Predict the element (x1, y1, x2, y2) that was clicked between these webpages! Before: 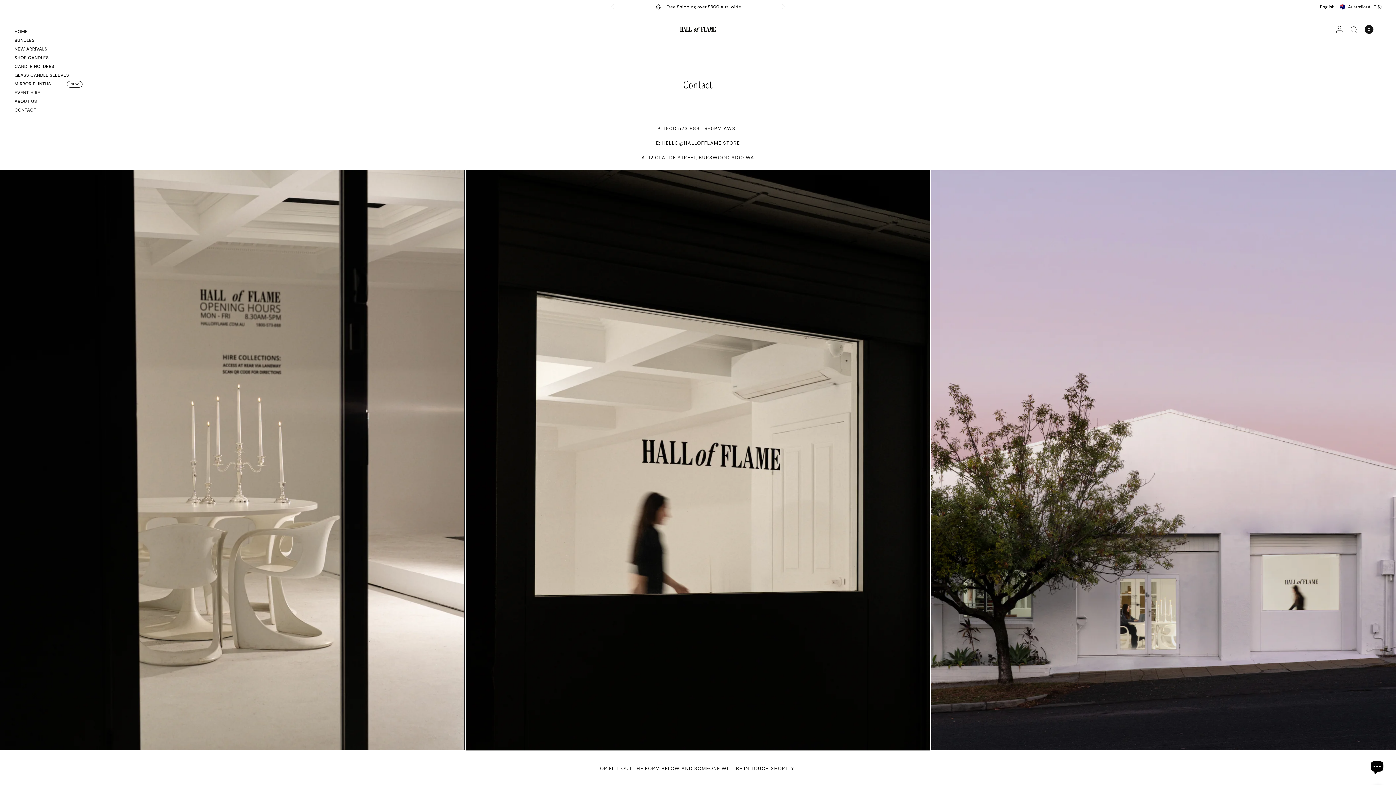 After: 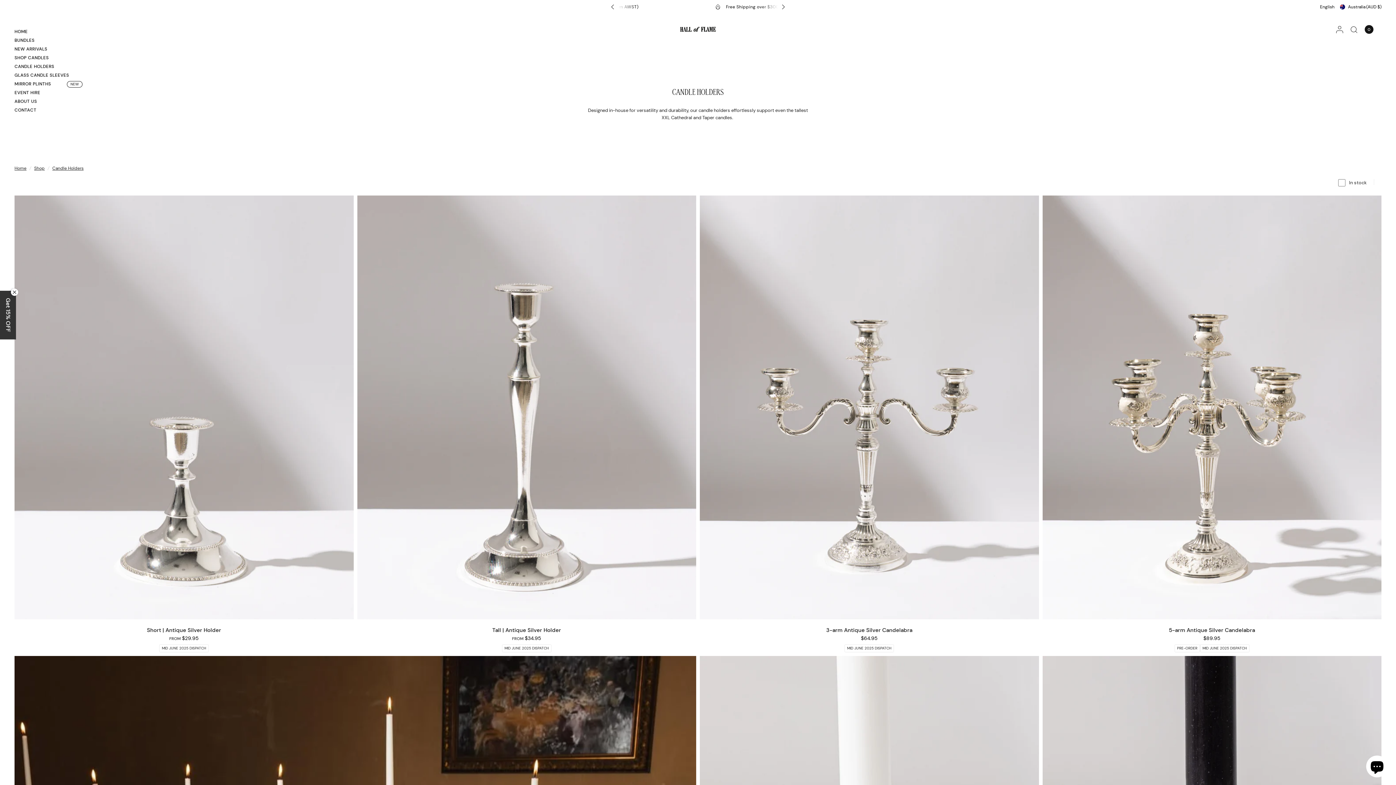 Action: bbox: (14, 63, 82, 70) label: CANDLE HOLDERS